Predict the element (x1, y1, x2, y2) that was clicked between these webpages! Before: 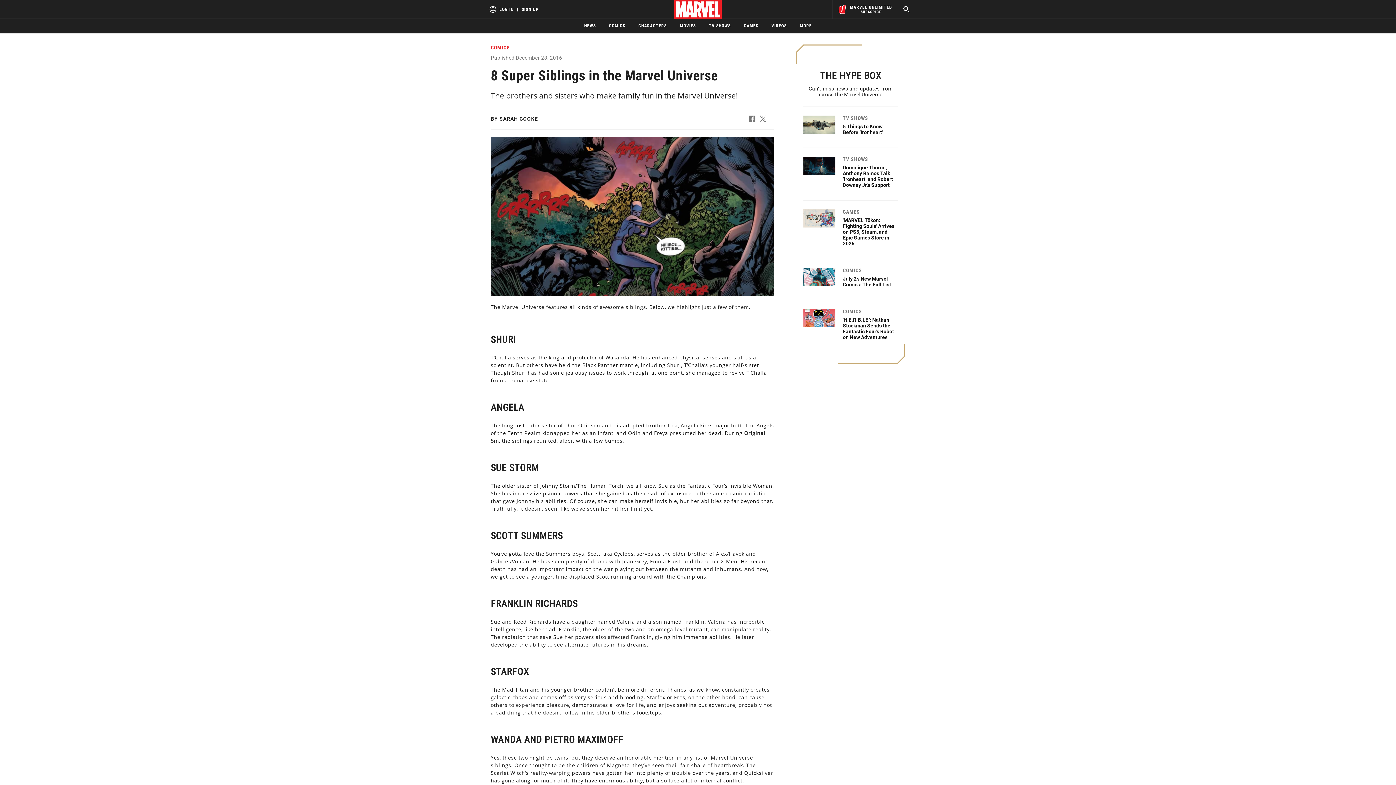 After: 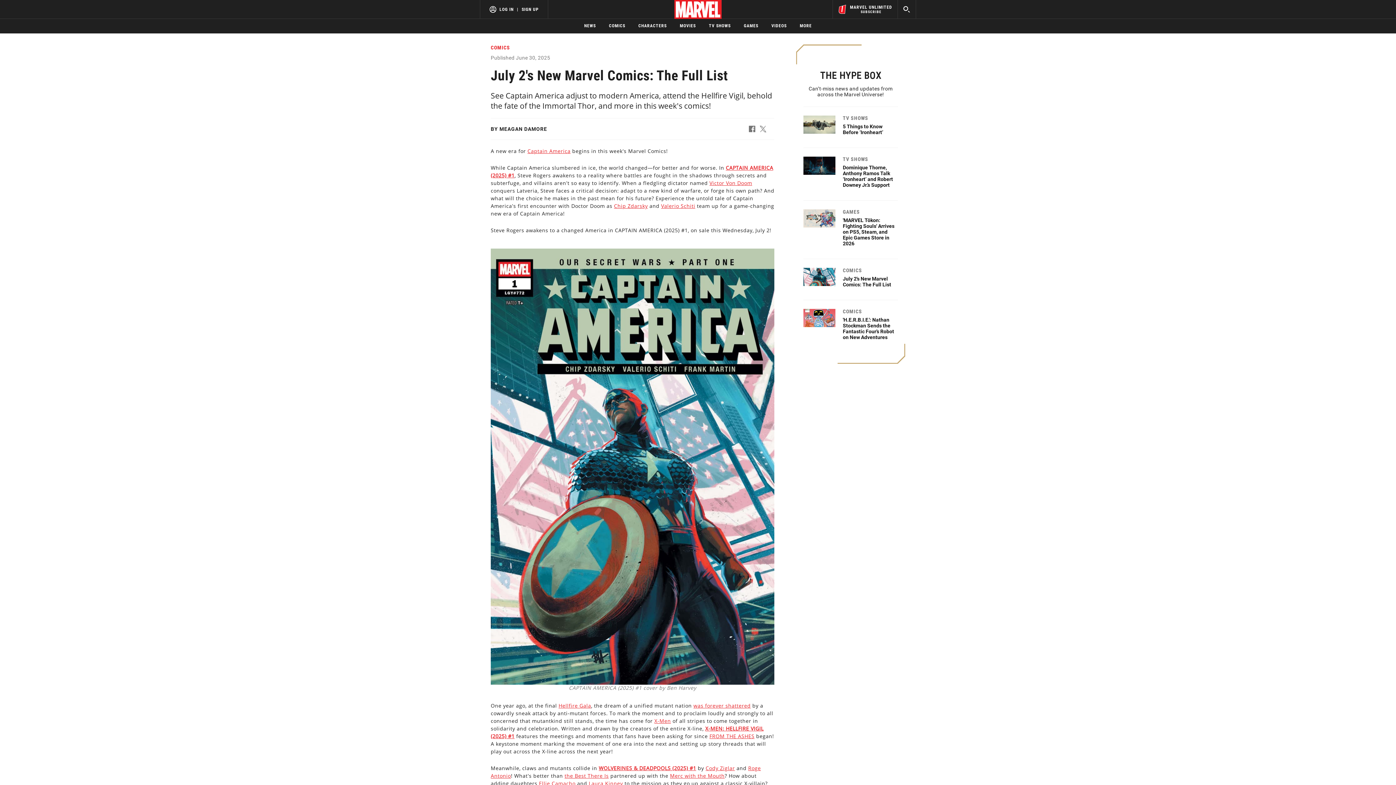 Action: bbox: (803, 268, 835, 286)